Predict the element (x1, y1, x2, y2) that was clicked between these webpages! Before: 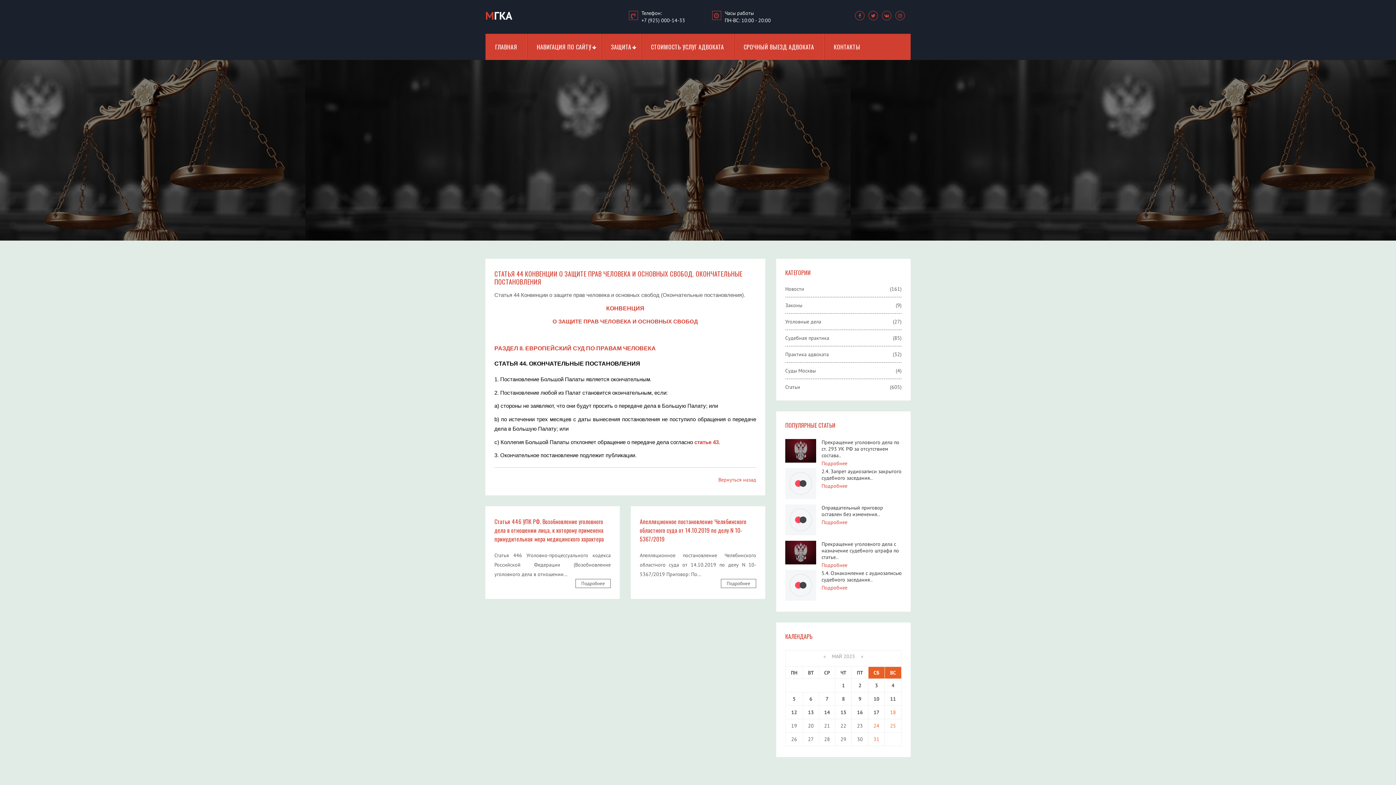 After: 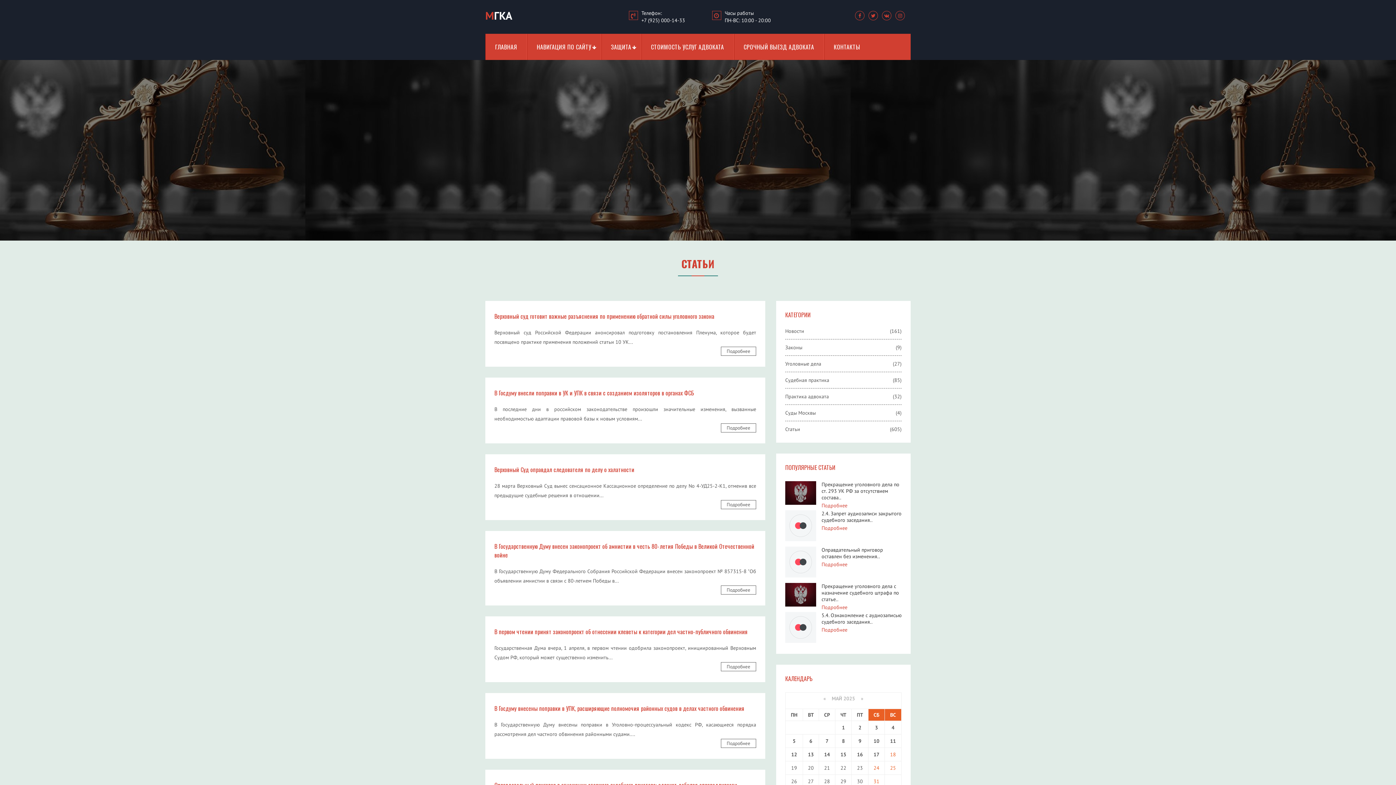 Action: bbox: (785, 285, 804, 292) label: Новости
(161)